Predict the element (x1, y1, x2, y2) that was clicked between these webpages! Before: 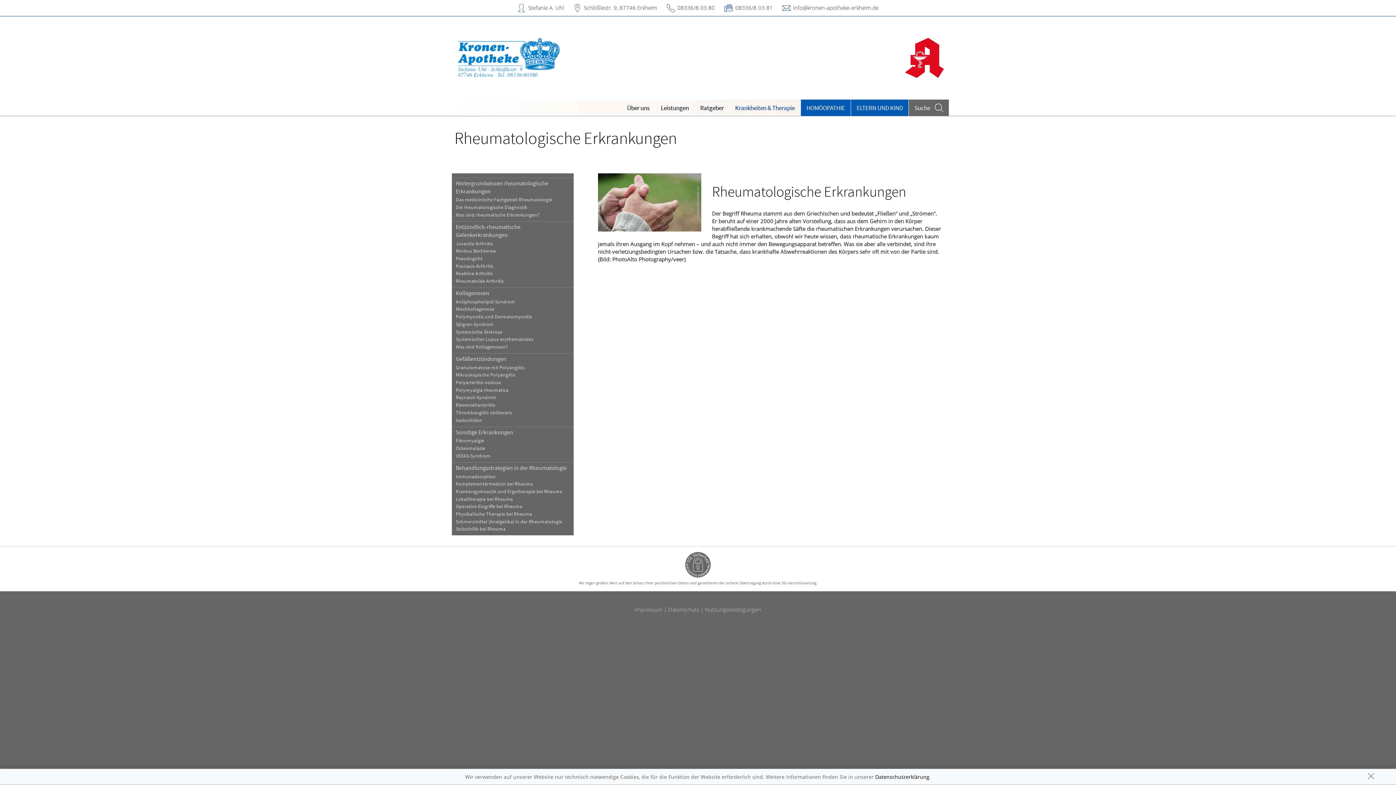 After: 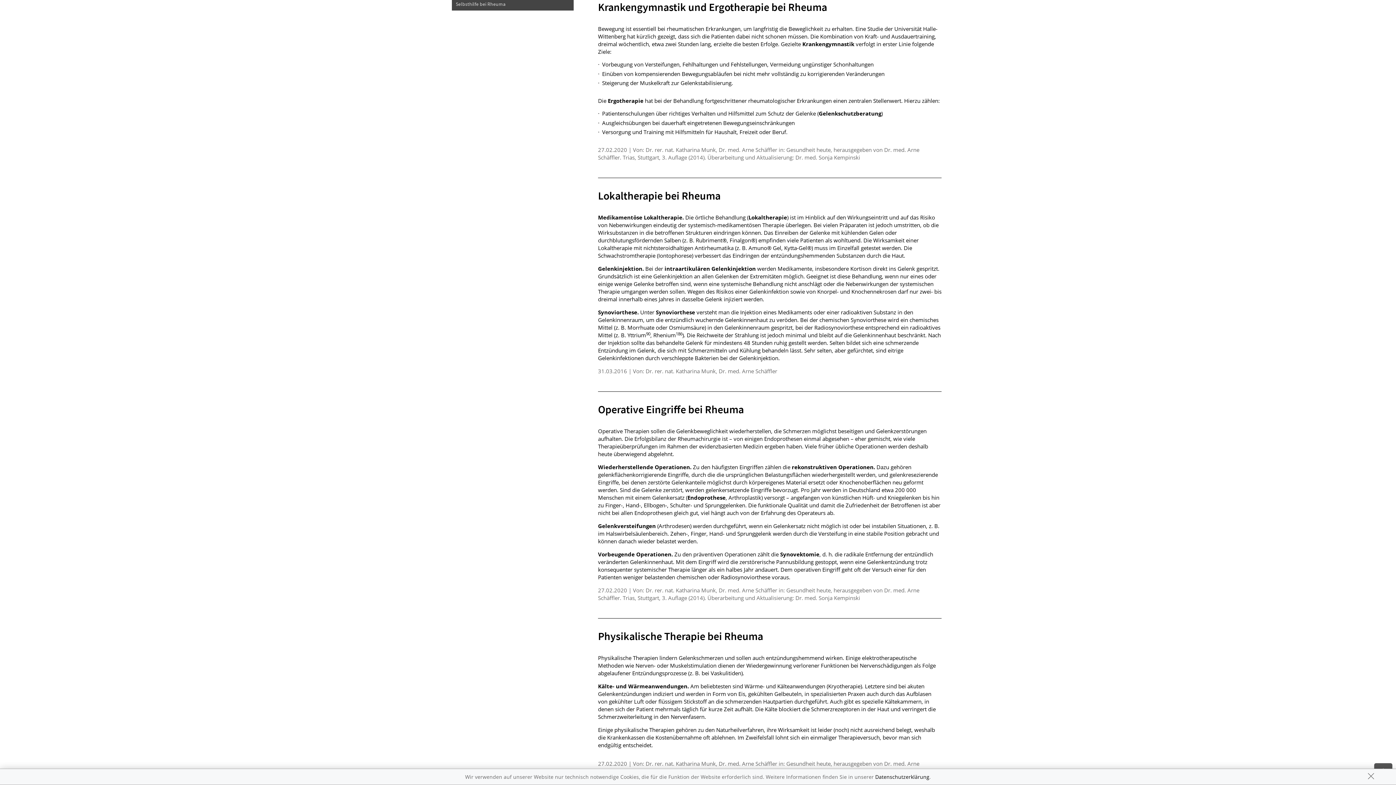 Action: bbox: (451, 488, 573, 495) label: Krankengymnastik und Ergotherapie bei Rheuma